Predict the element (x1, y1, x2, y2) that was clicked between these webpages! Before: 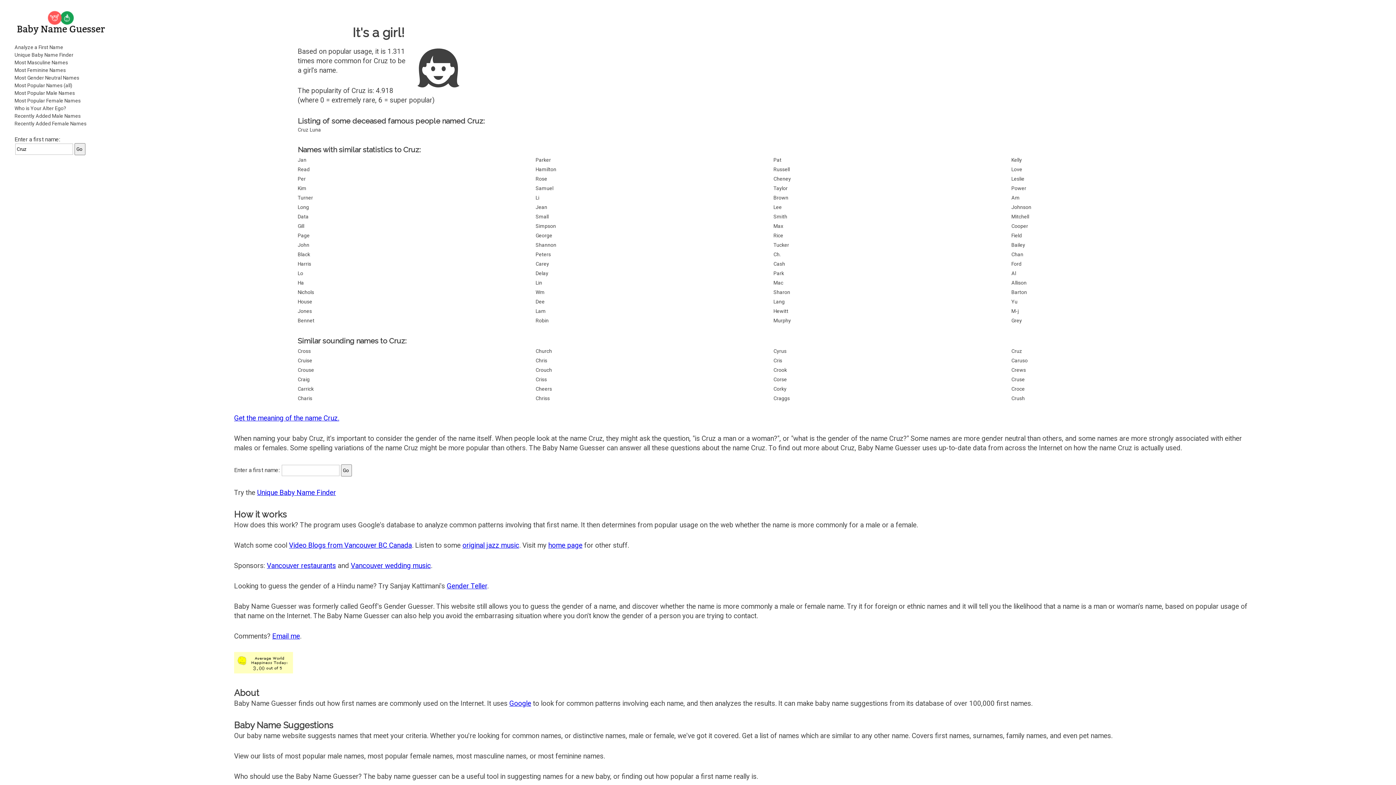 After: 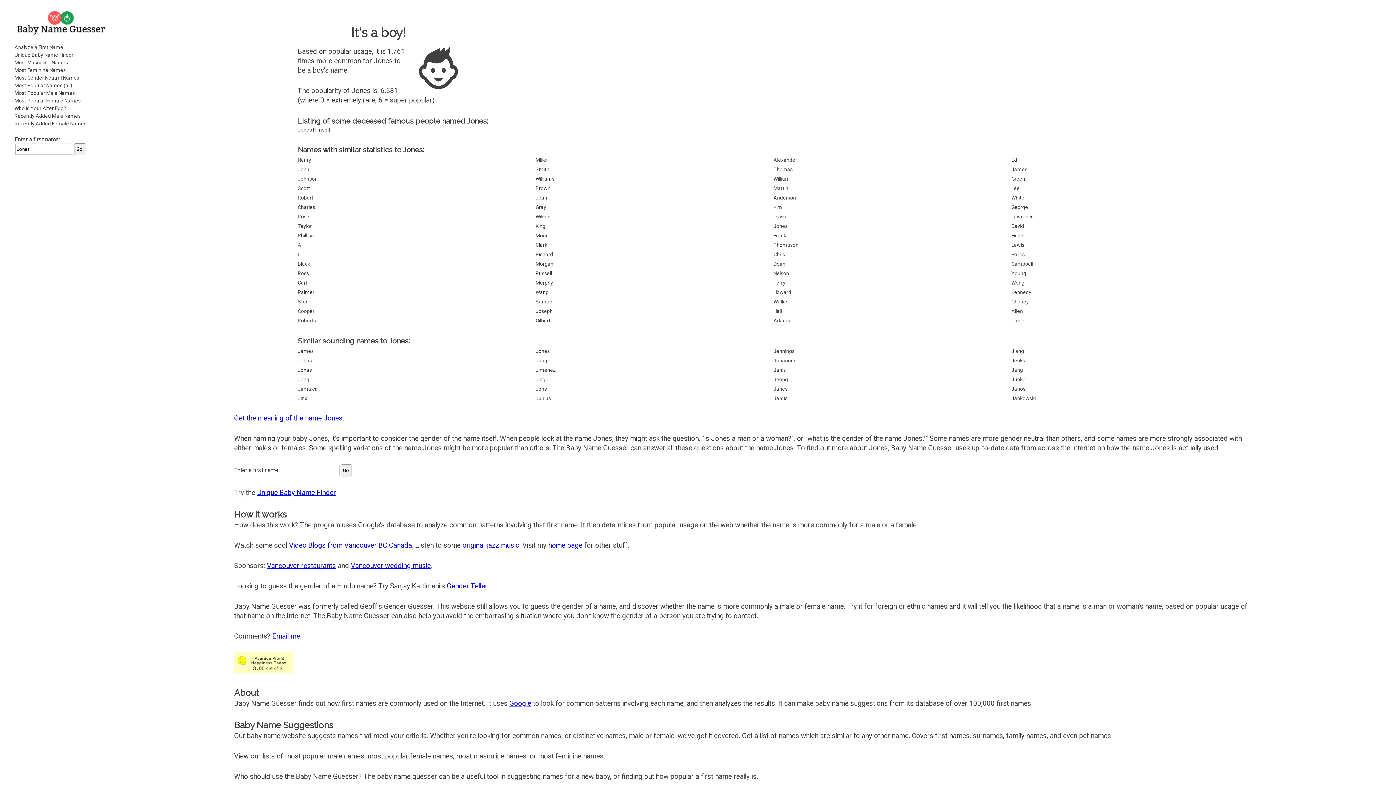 Action: bbox: (297, 307, 535, 315) label: Jones